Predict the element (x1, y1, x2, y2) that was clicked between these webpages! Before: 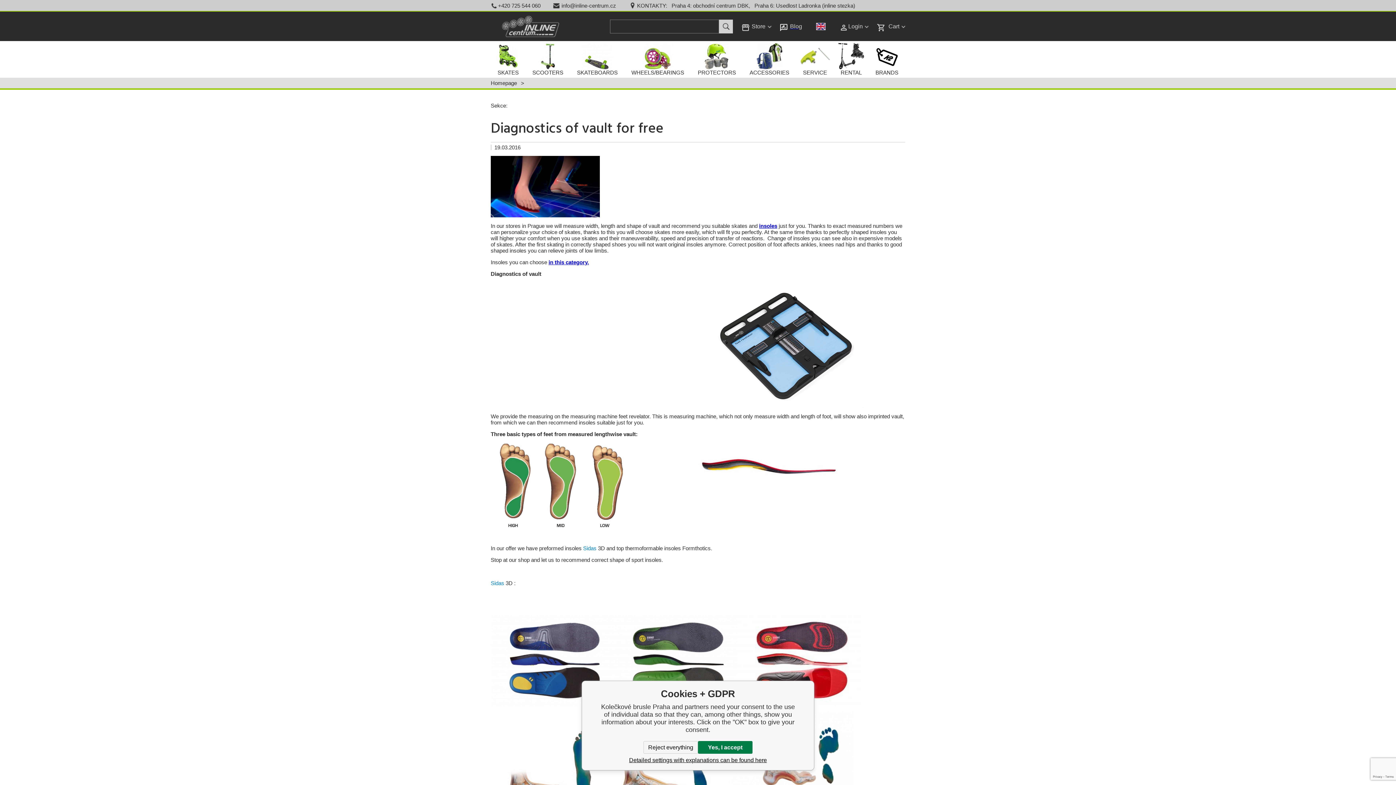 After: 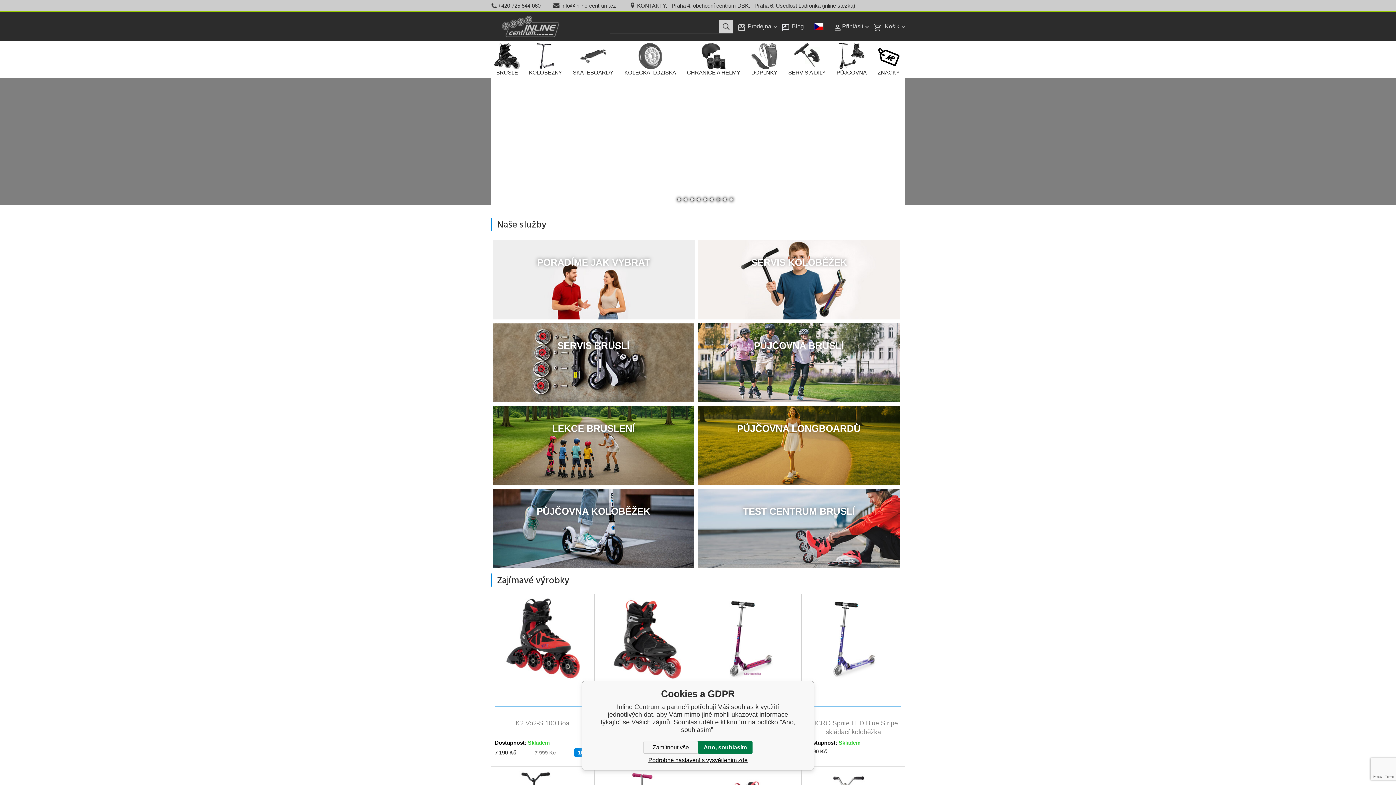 Action: bbox: (501, 15, 559, 37) label: Kolečkové brusle Praha